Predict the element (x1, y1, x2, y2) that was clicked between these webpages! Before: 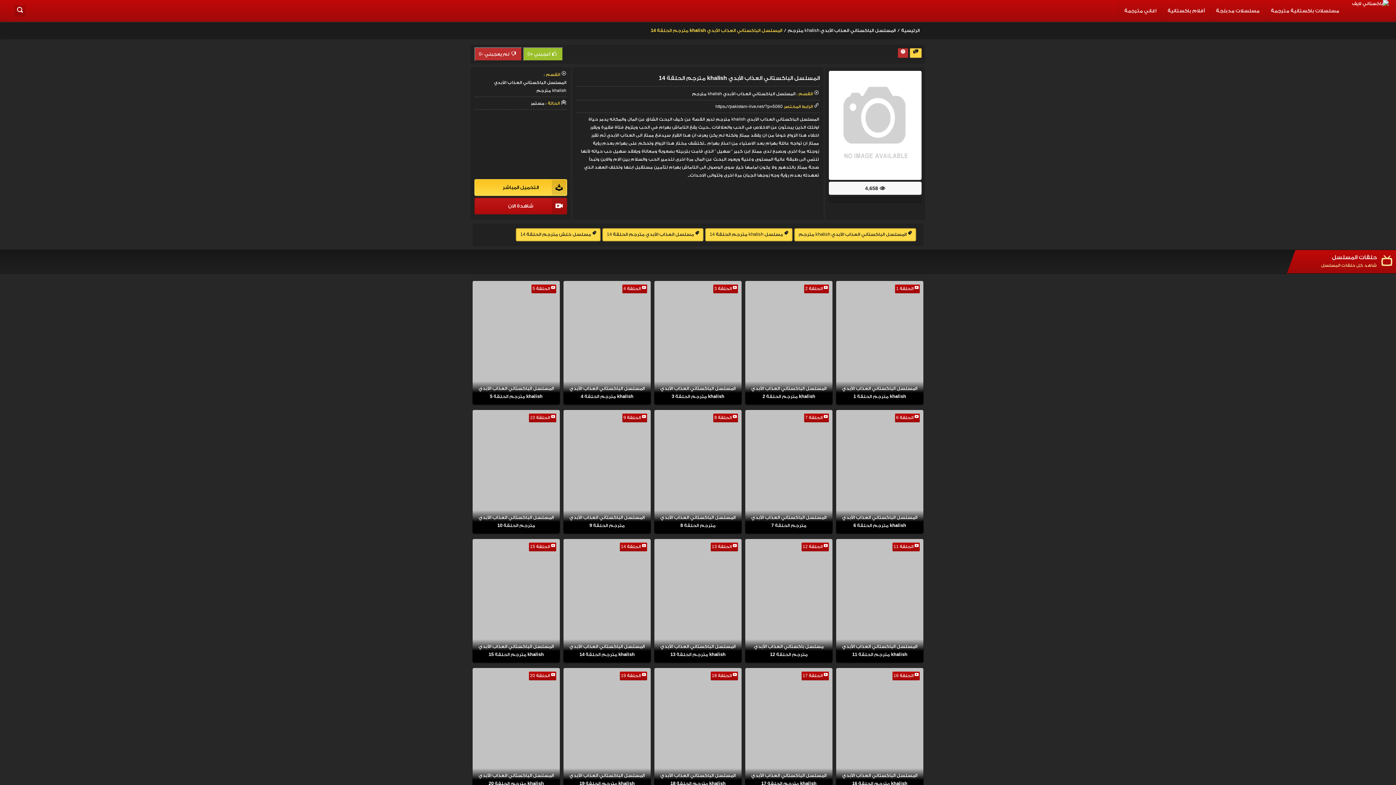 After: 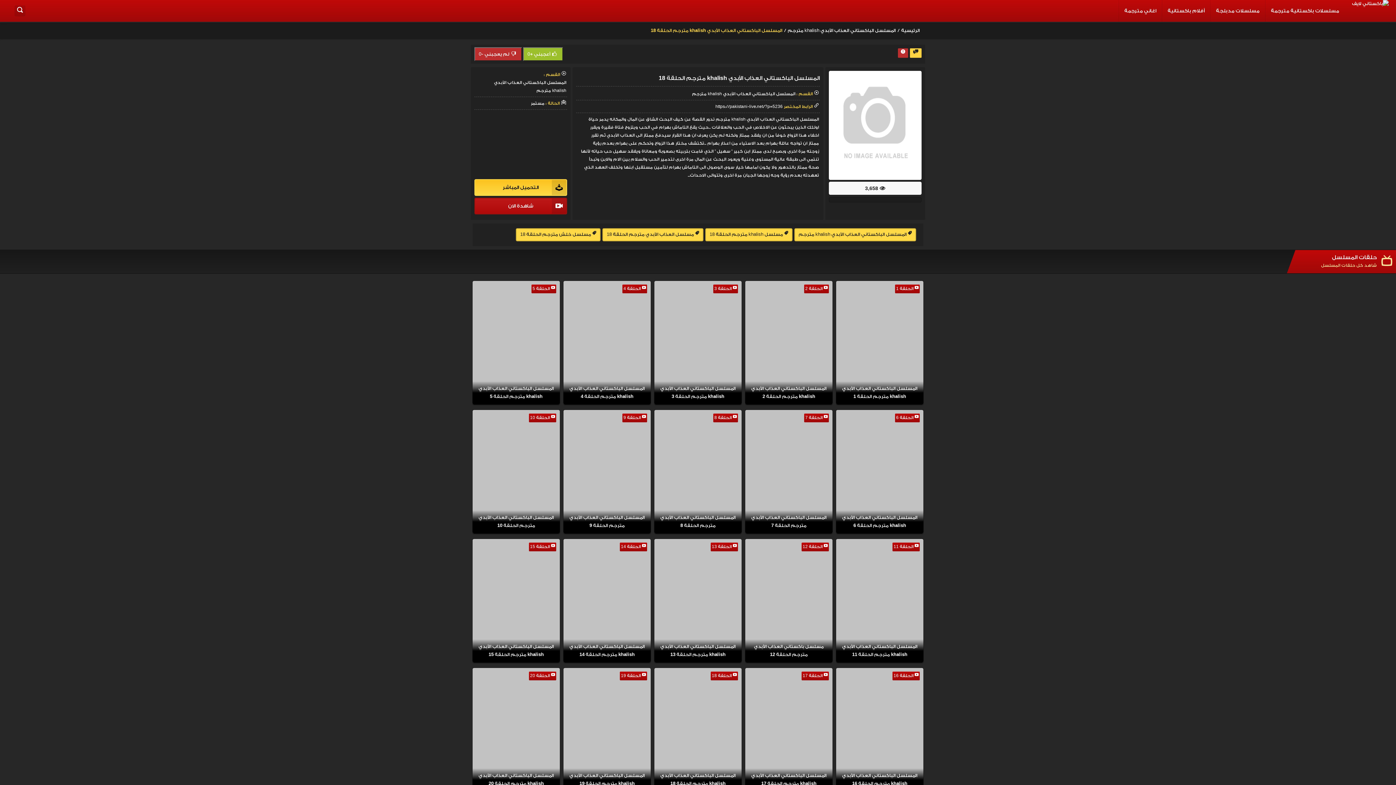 Action: label: المسلسل الباكستاني العذاب الأبدي khalish مترجم الحلقة 18
 الحلقة 18
 3657 bbox: (654, 668, 741, 792)